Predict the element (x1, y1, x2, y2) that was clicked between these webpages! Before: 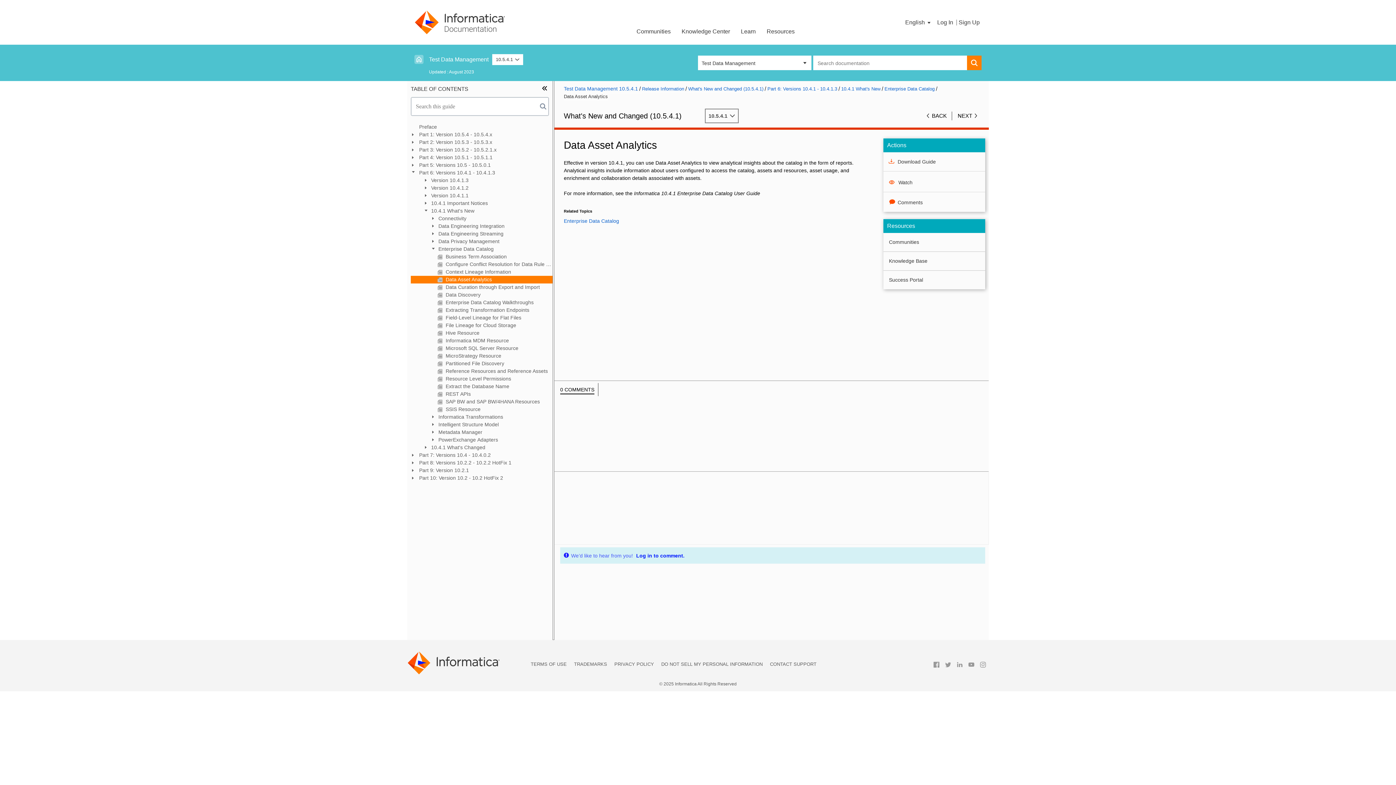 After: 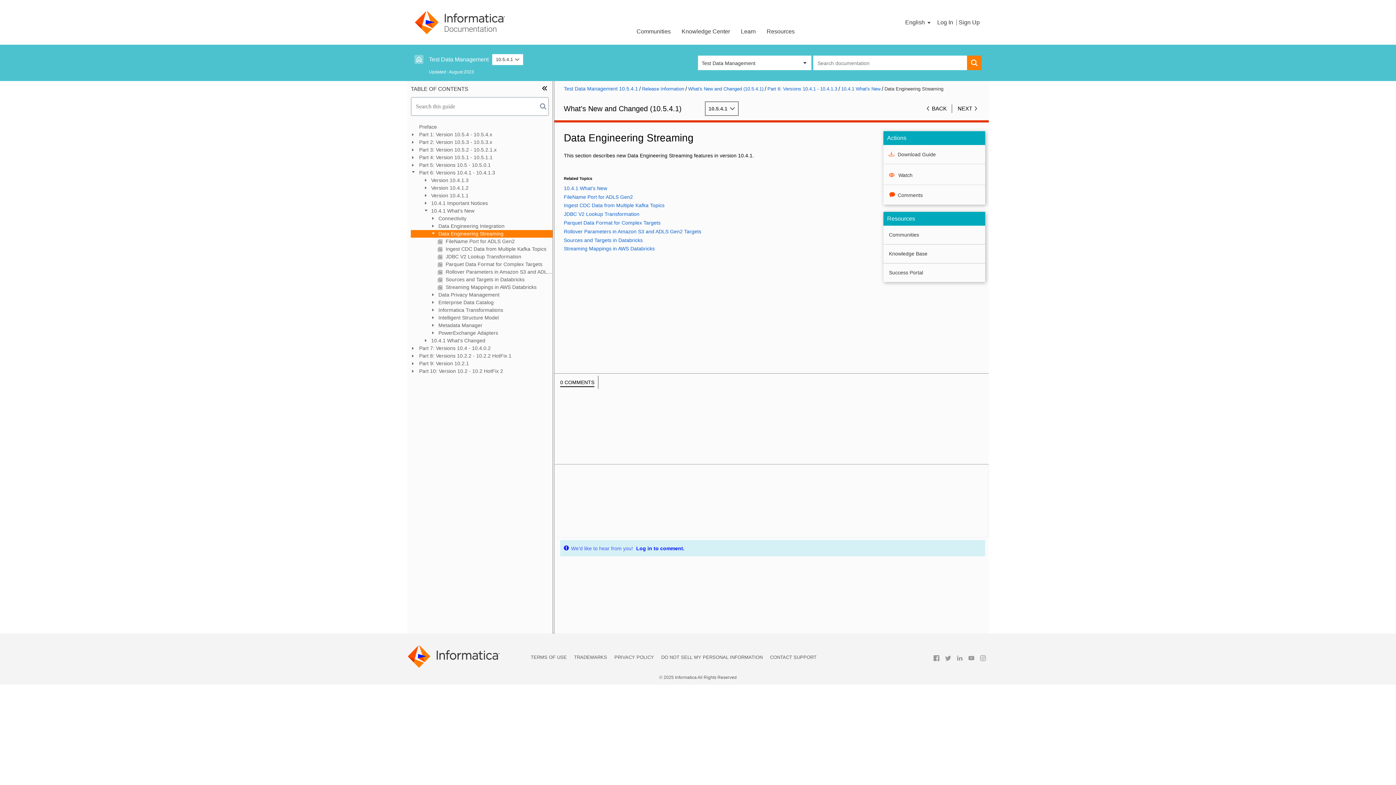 Action: bbox: (410, 230, 552, 237) label:  Data Engineering Streaming